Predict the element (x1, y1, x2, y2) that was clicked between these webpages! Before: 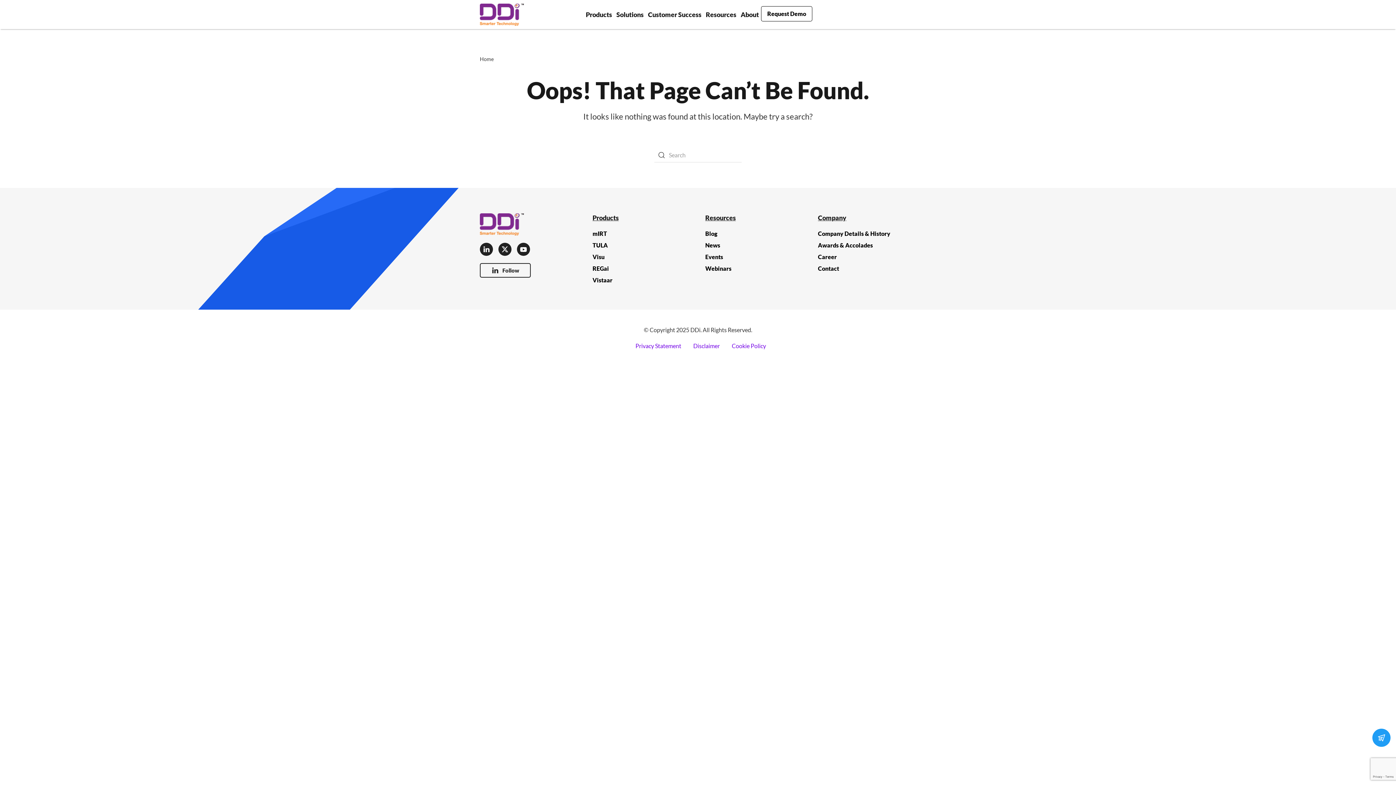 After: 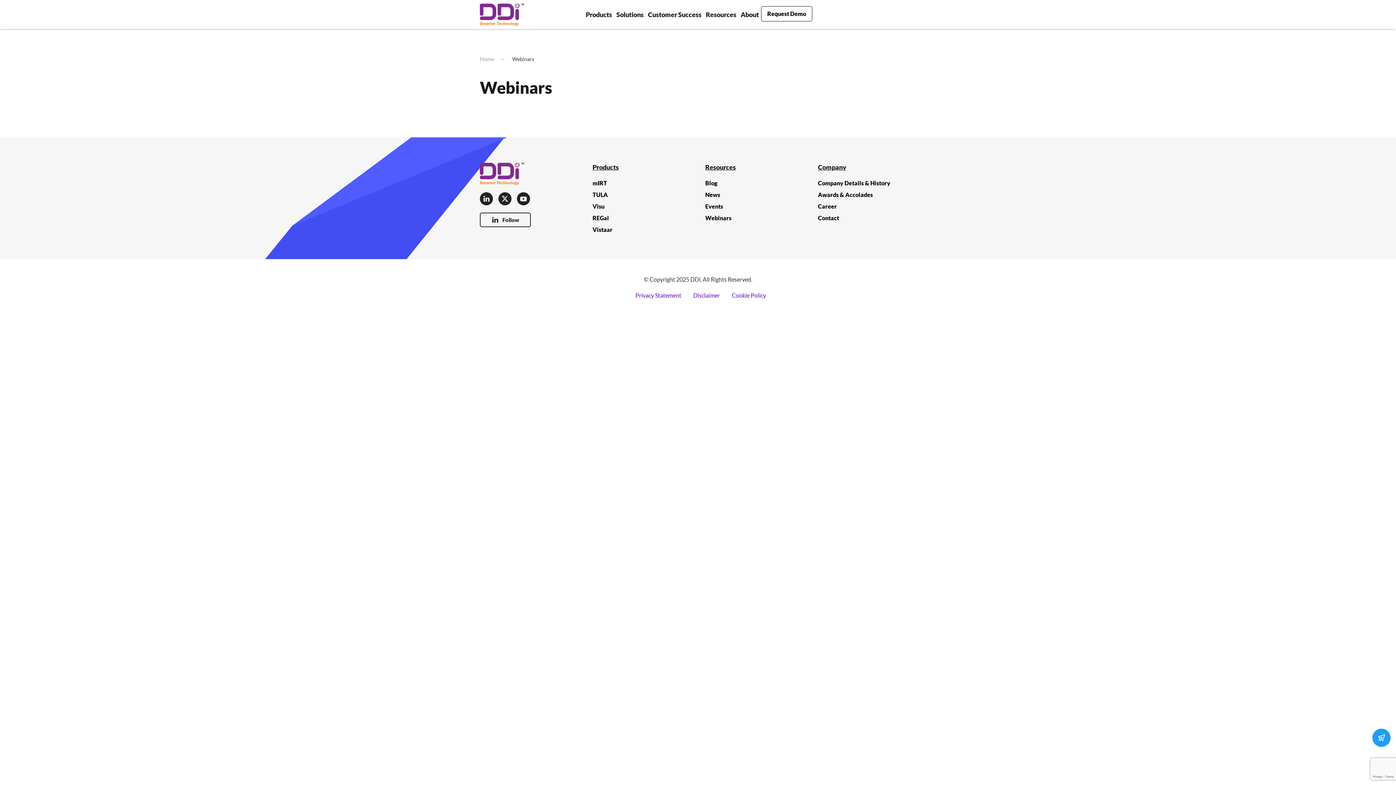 Action: label: Webinars bbox: (705, 265, 731, 272)